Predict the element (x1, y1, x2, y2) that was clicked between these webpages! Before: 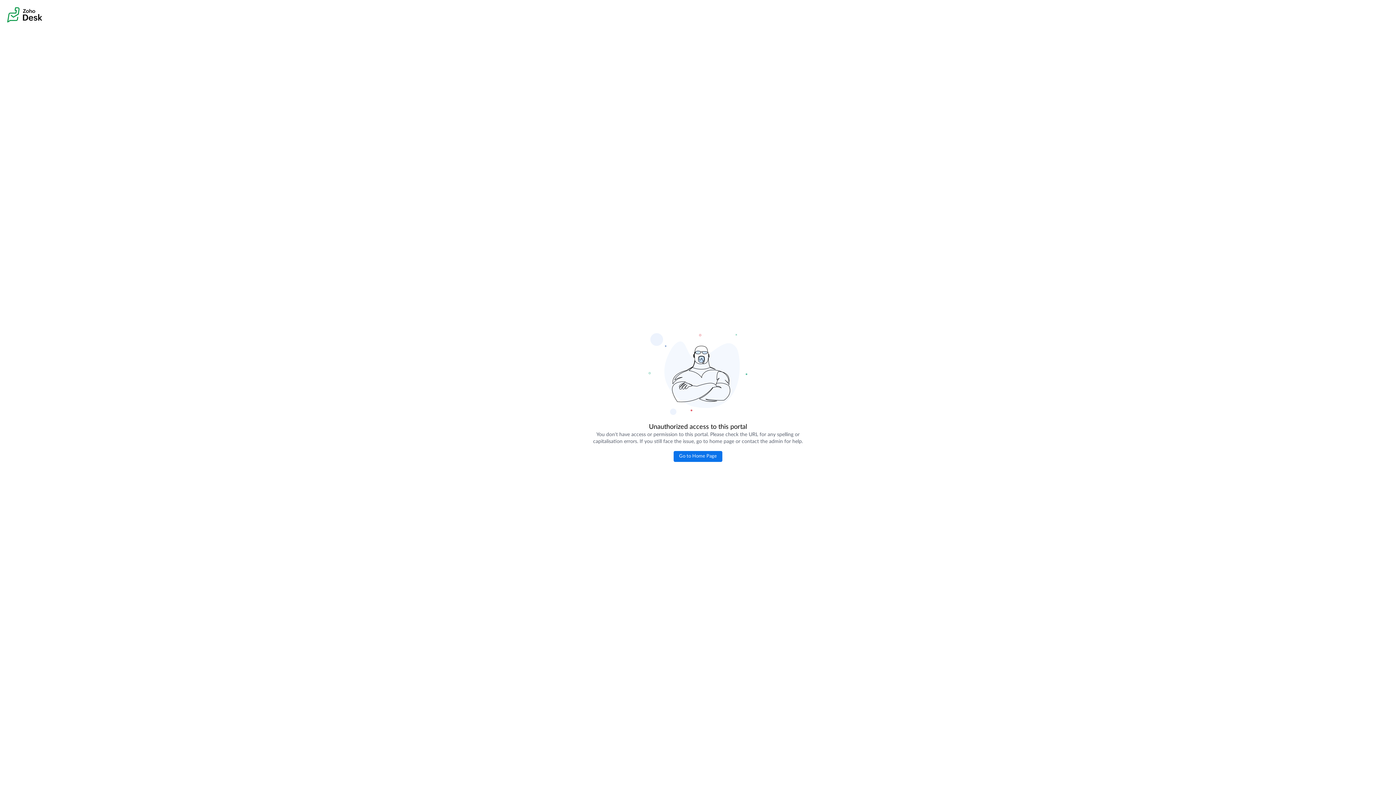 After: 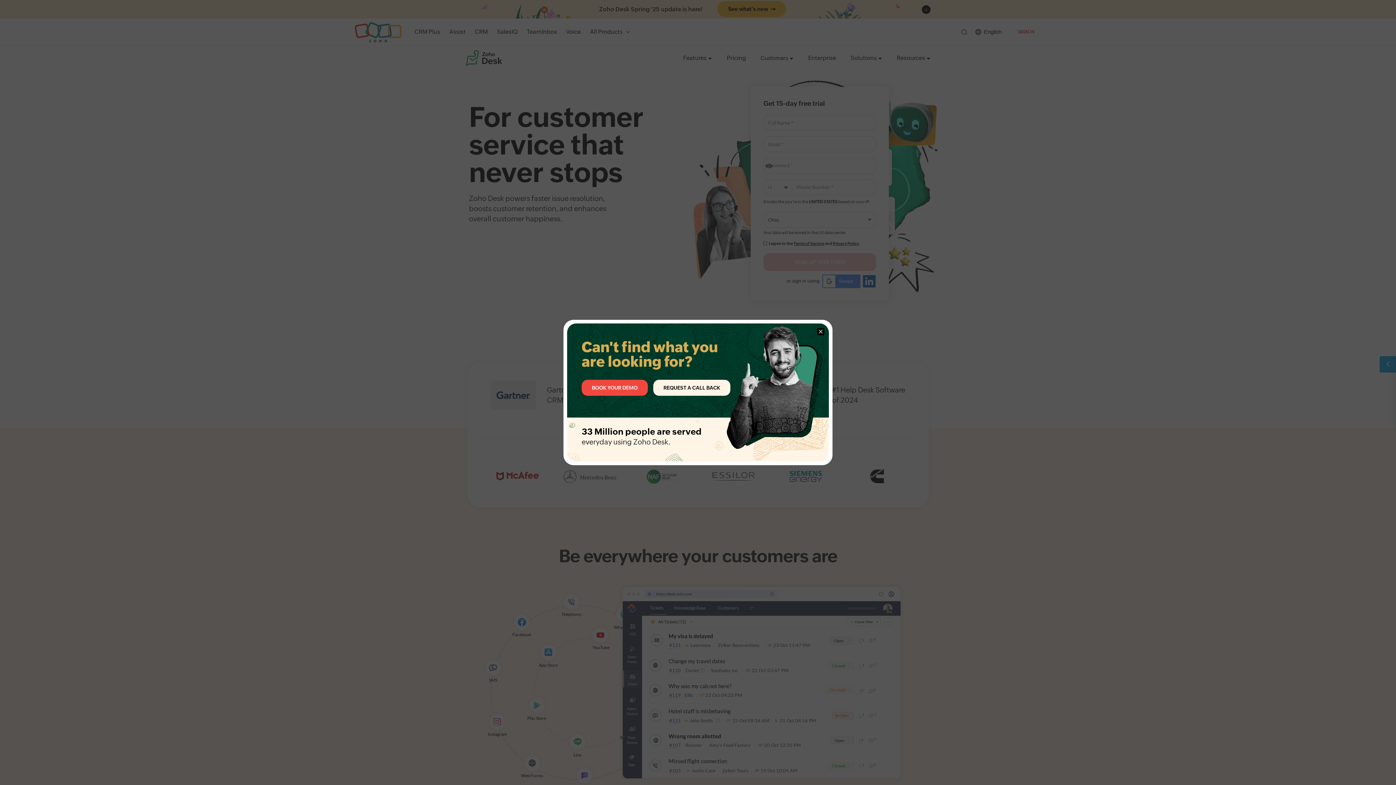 Action: label: Go to Home Page bbox: (673, 451, 722, 462)